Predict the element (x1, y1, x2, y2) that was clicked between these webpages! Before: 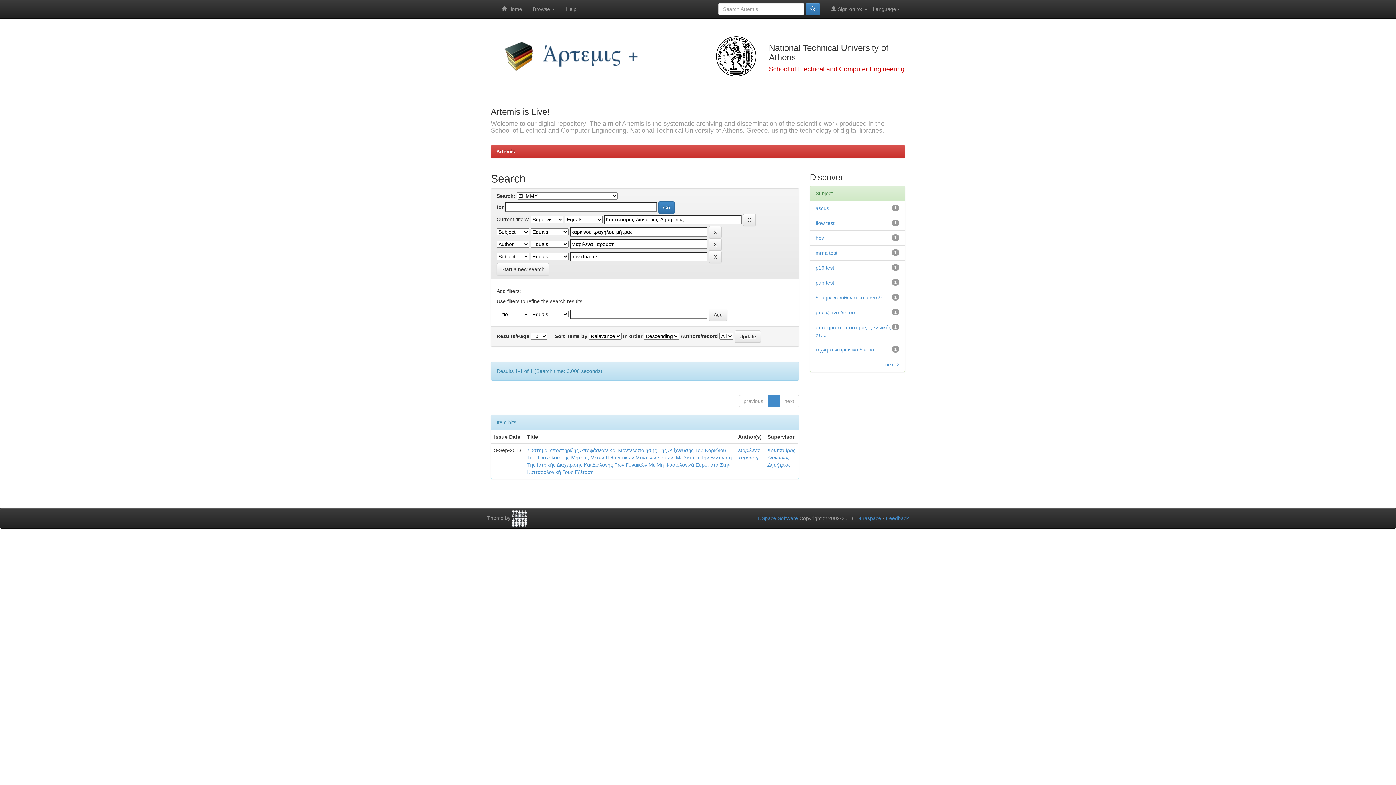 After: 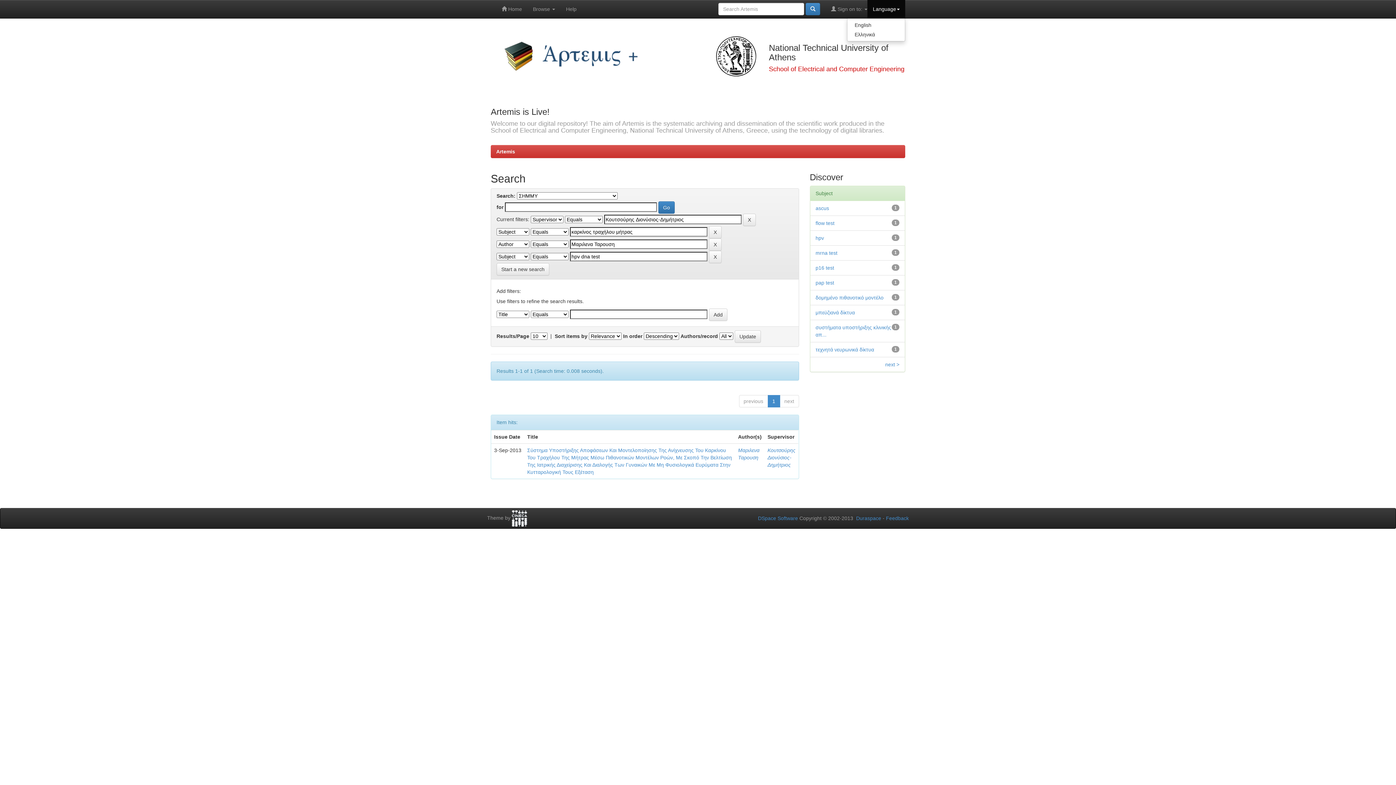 Action: label: Language bbox: (867, 0, 905, 18)